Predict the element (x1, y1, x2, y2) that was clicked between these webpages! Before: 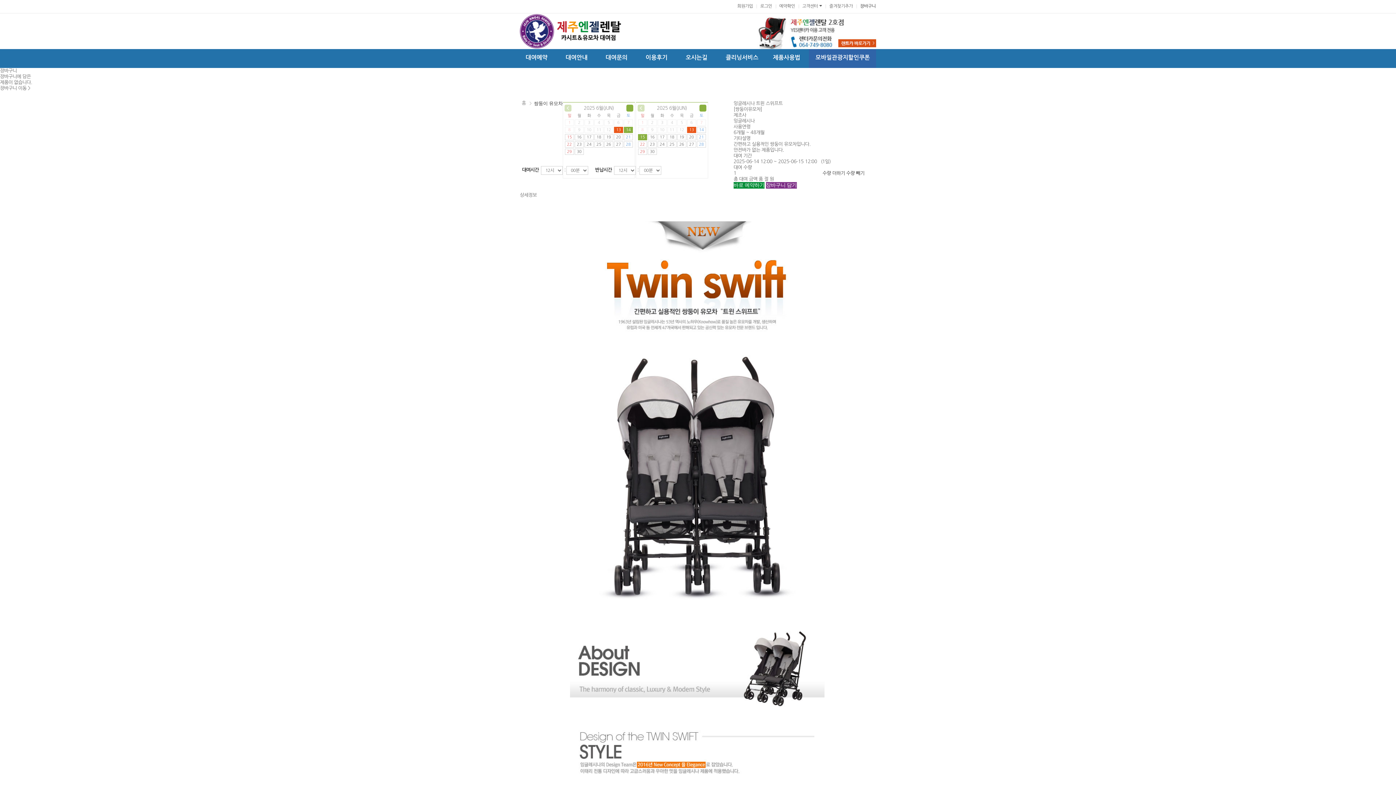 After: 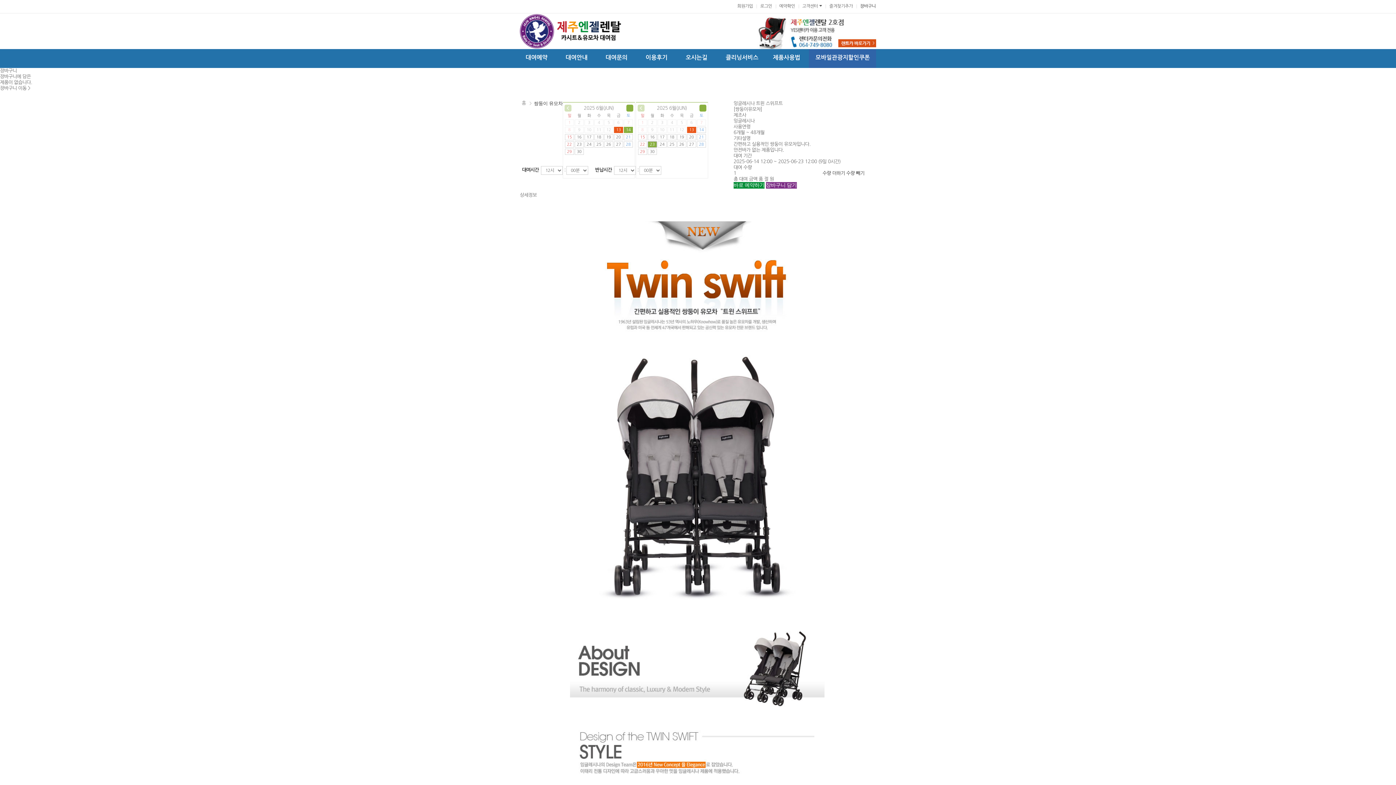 Action: bbox: (647, 141, 657, 147) label: 23